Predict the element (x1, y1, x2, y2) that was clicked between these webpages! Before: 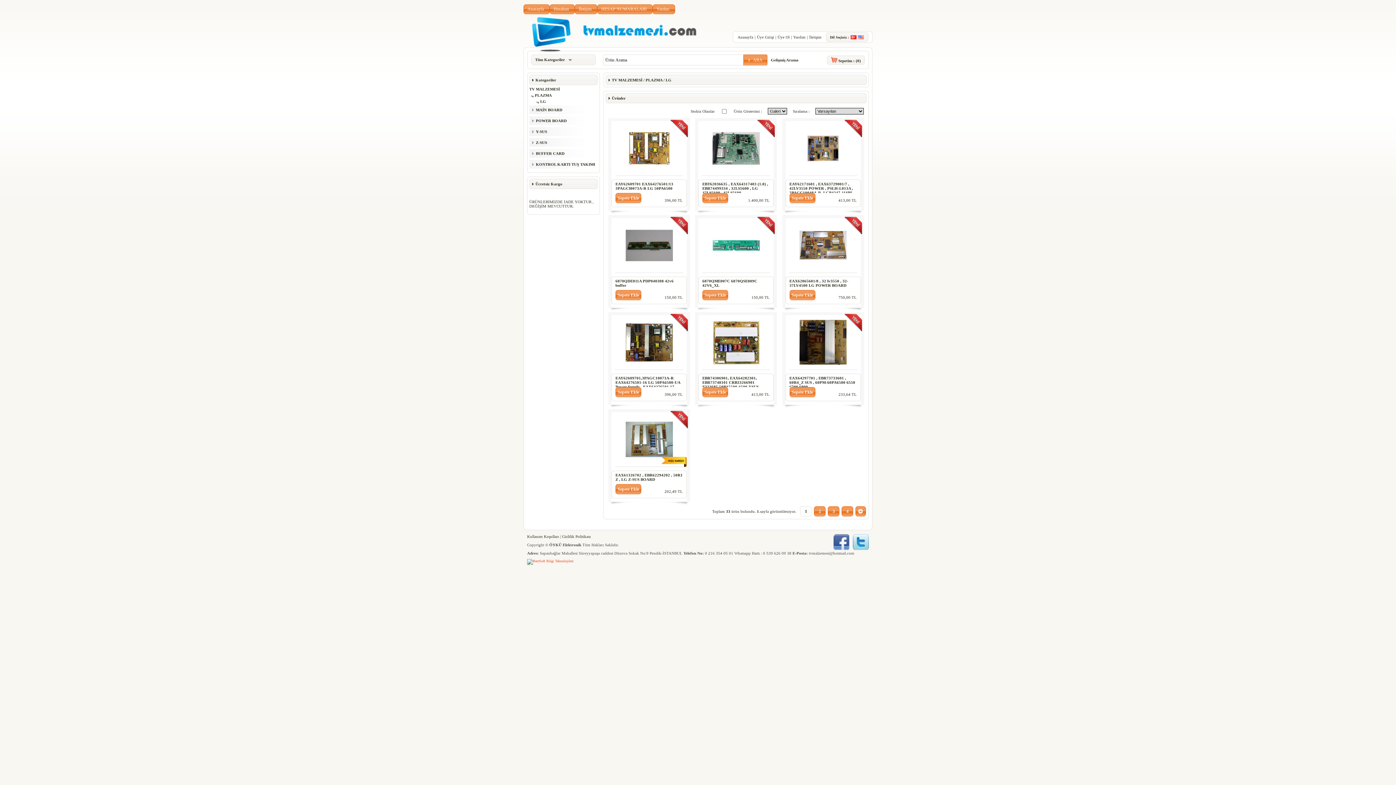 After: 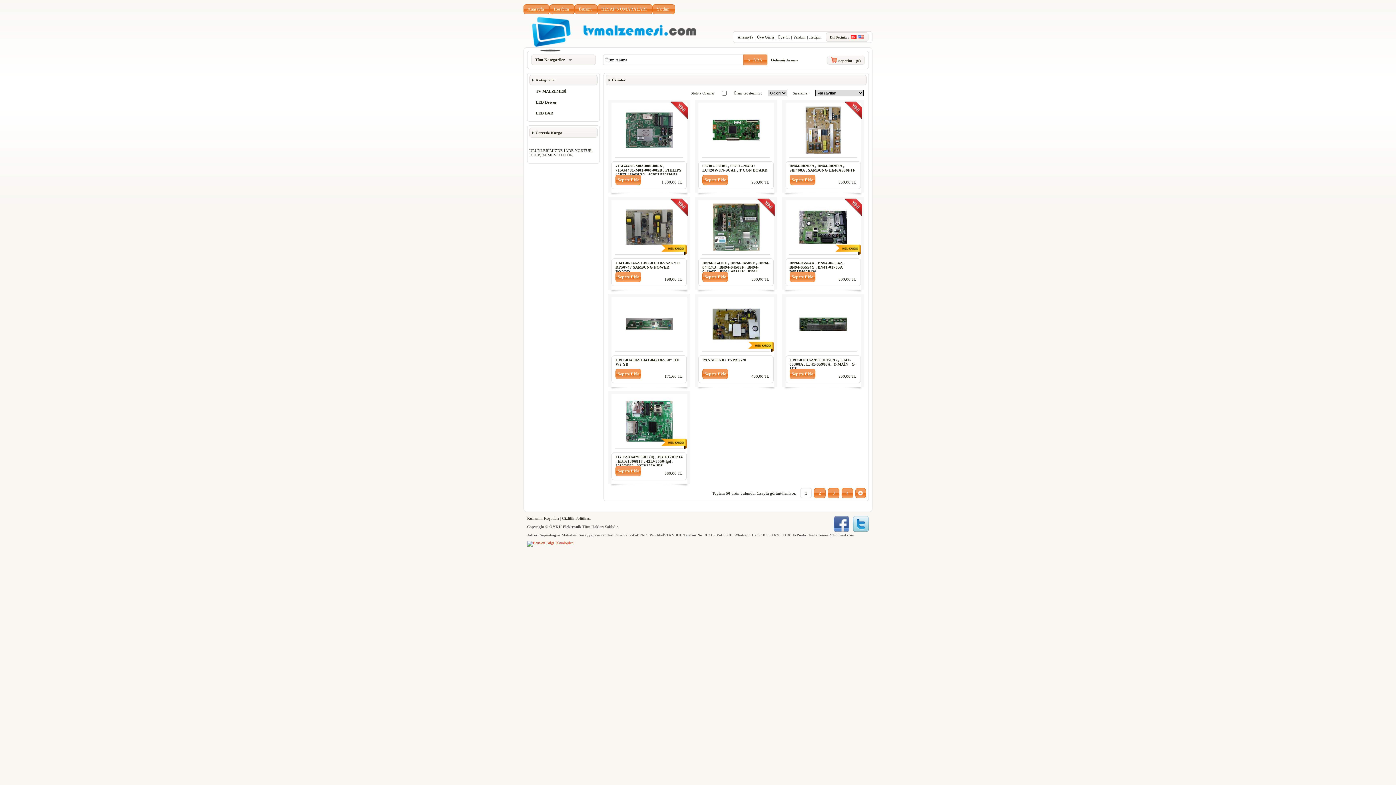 Action: bbox: (737, 31, 754, 42) label: Anasayfa